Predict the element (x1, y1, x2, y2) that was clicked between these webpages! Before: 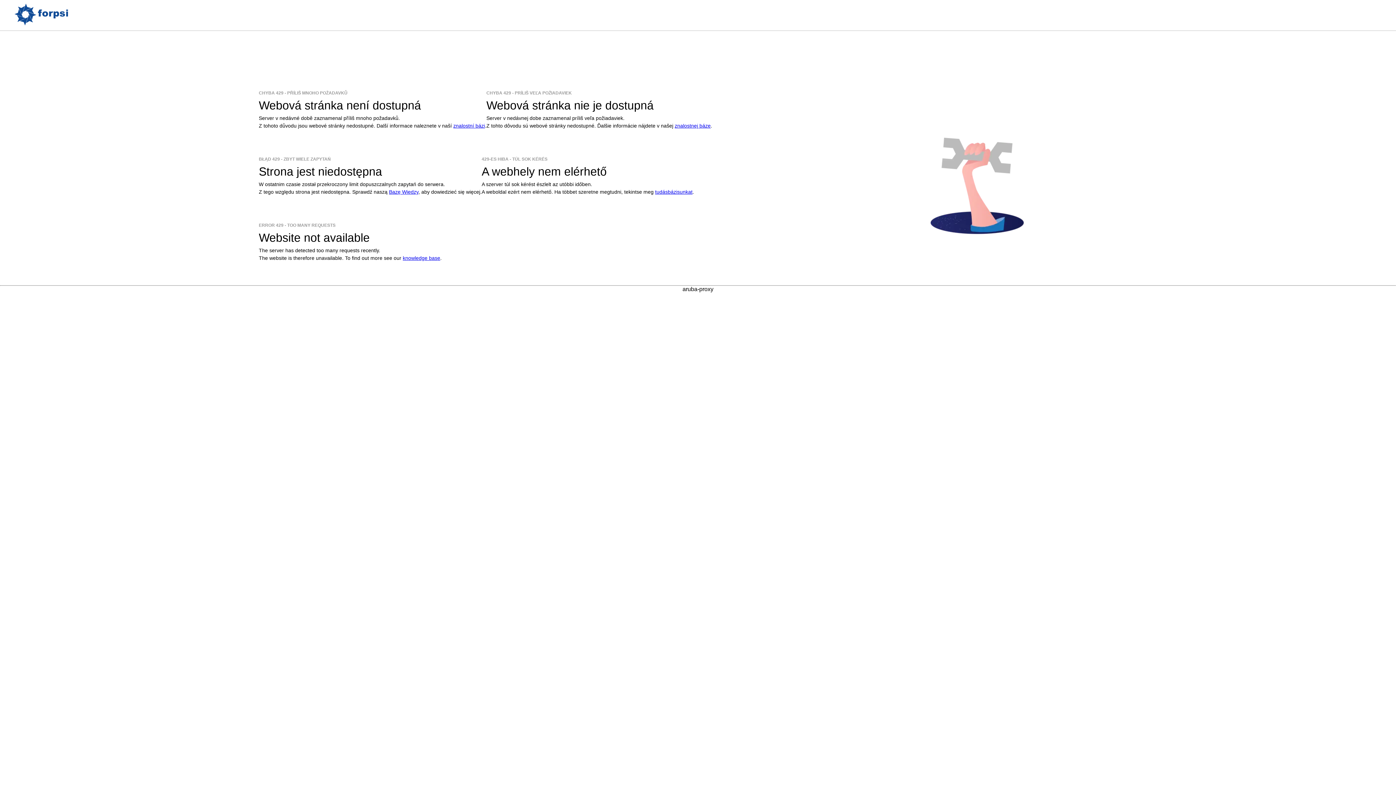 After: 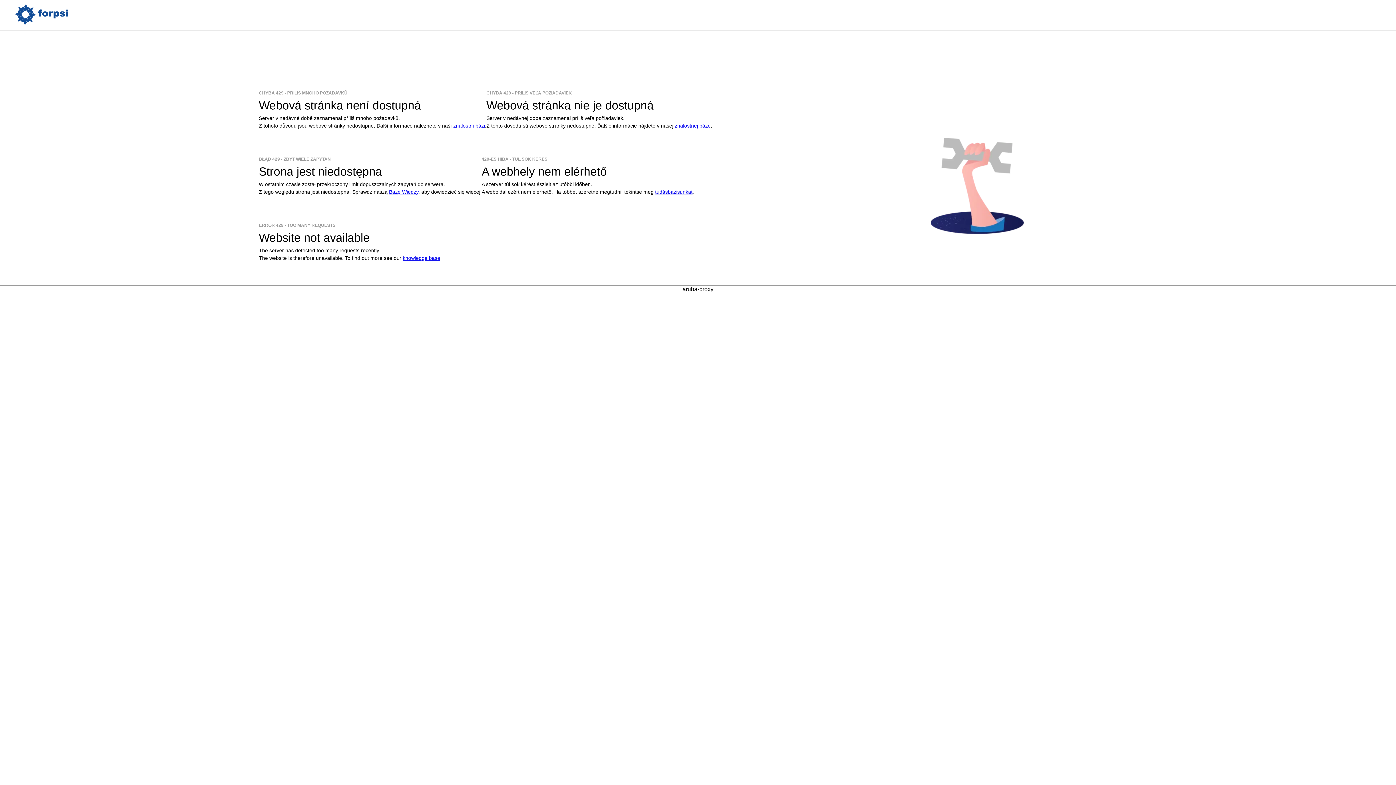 Action: label: Bazę Wiedzy bbox: (389, 188, 418, 194)